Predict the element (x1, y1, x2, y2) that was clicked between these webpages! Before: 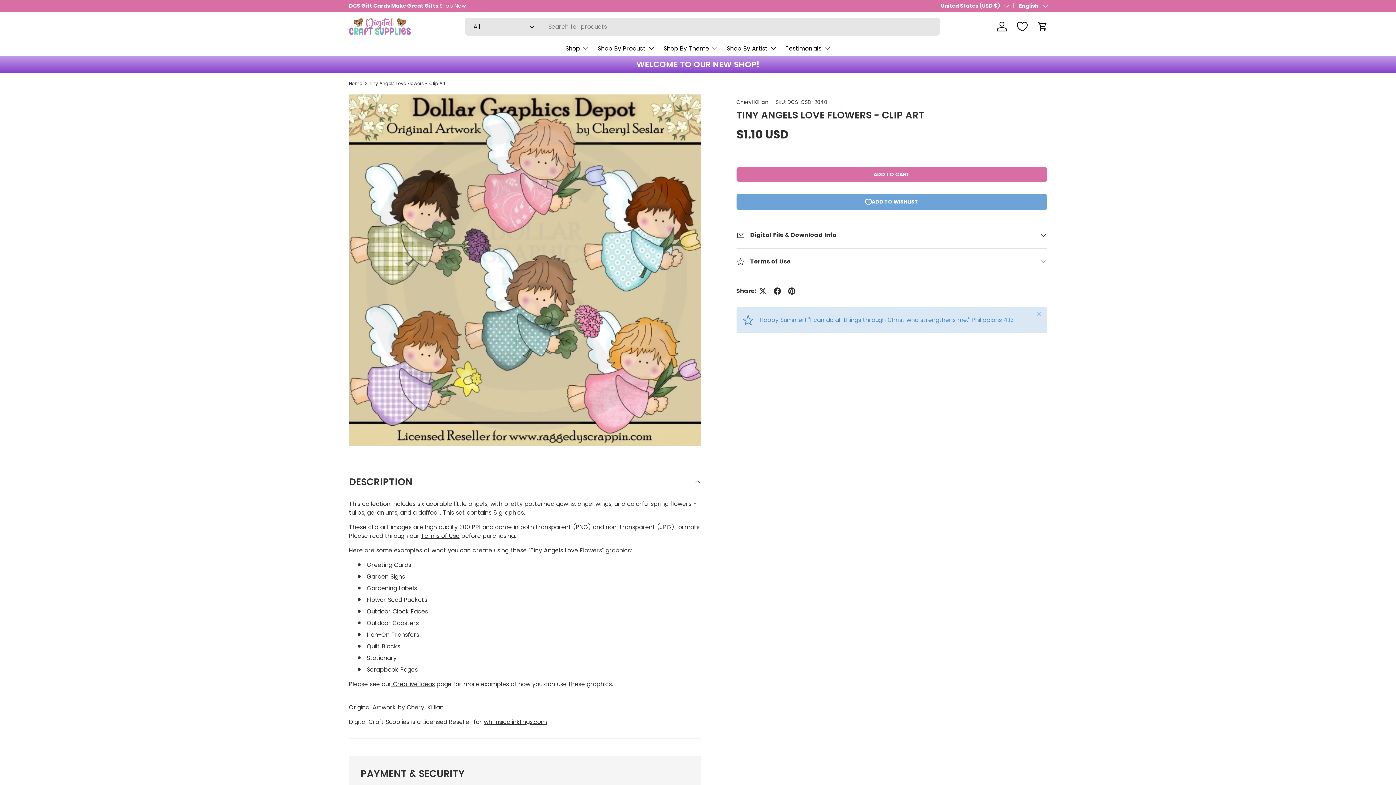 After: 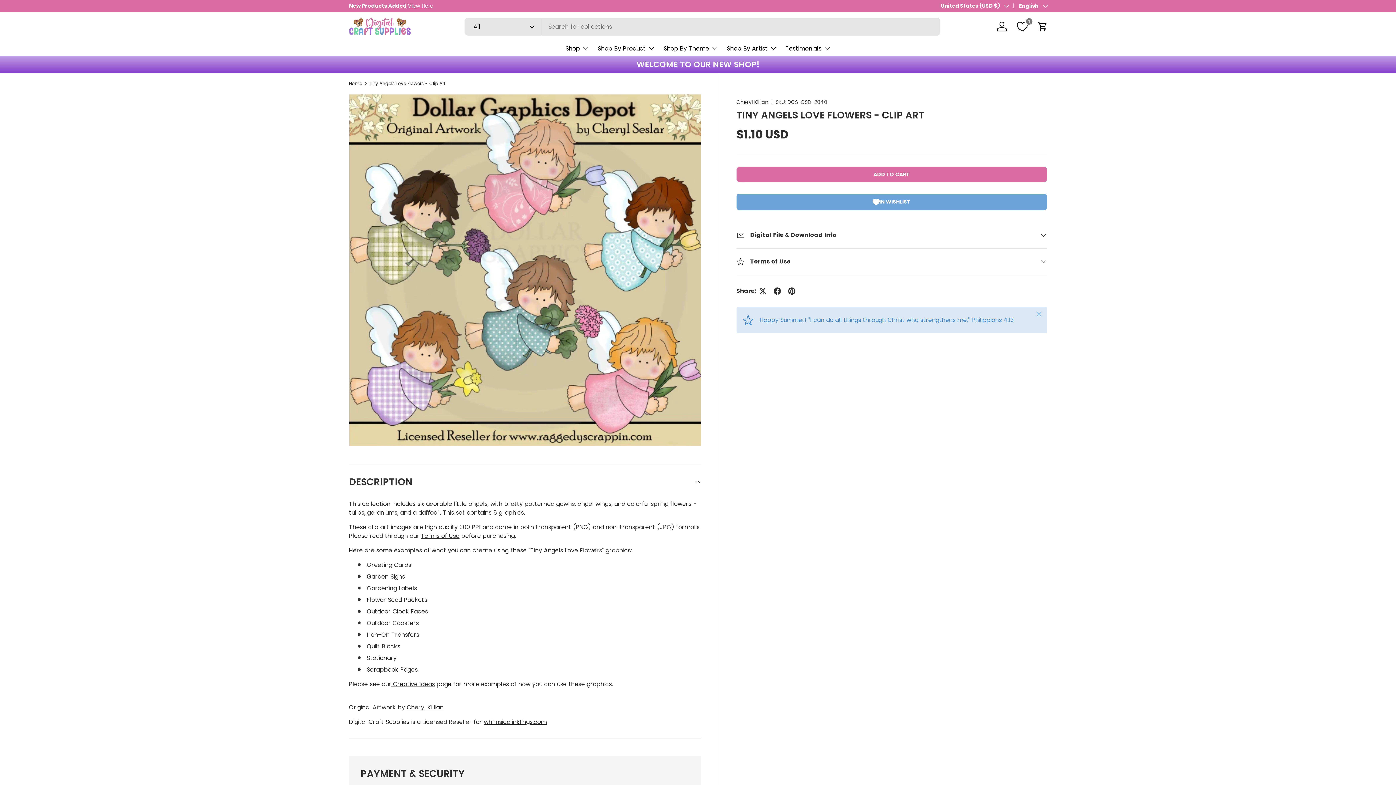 Action: label: Add to Wishlist bbox: (736, 193, 1047, 210)